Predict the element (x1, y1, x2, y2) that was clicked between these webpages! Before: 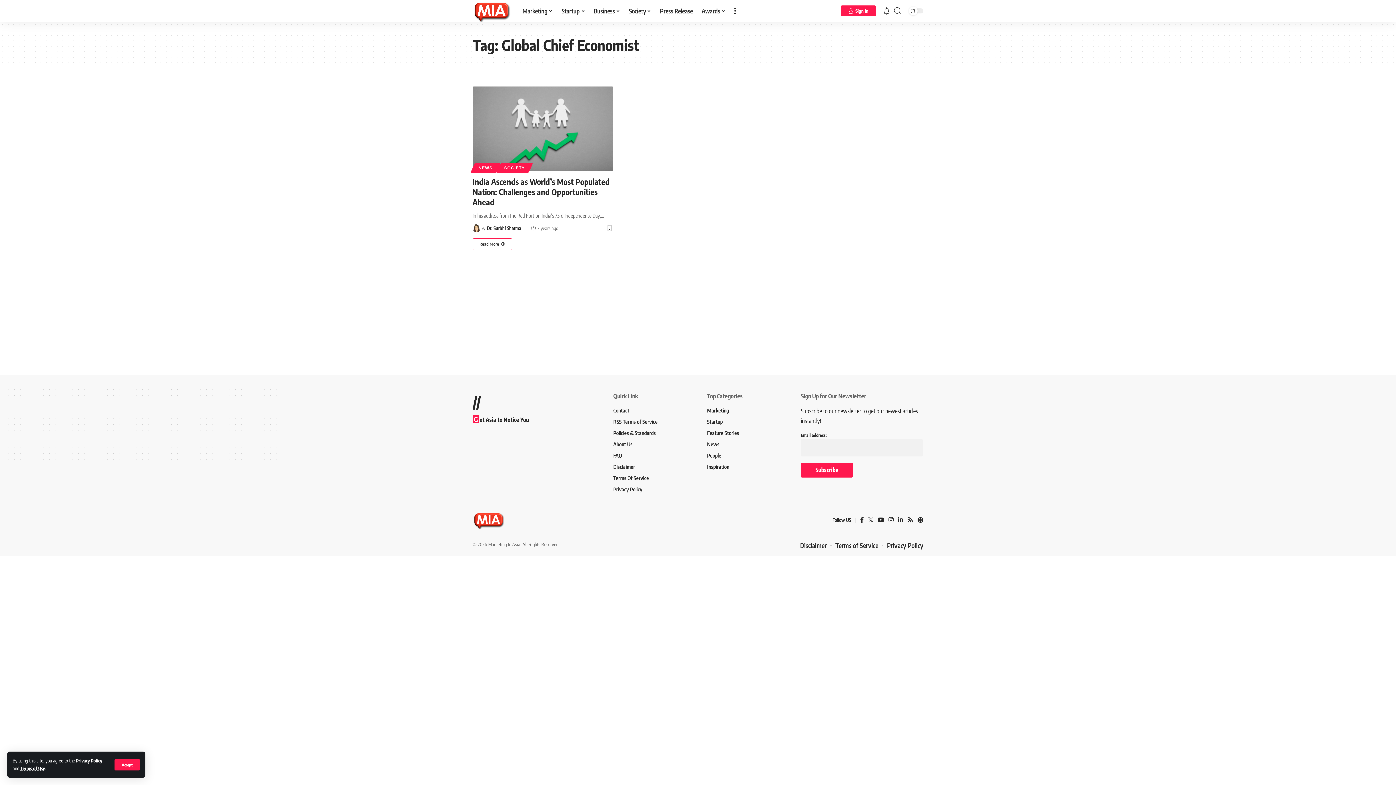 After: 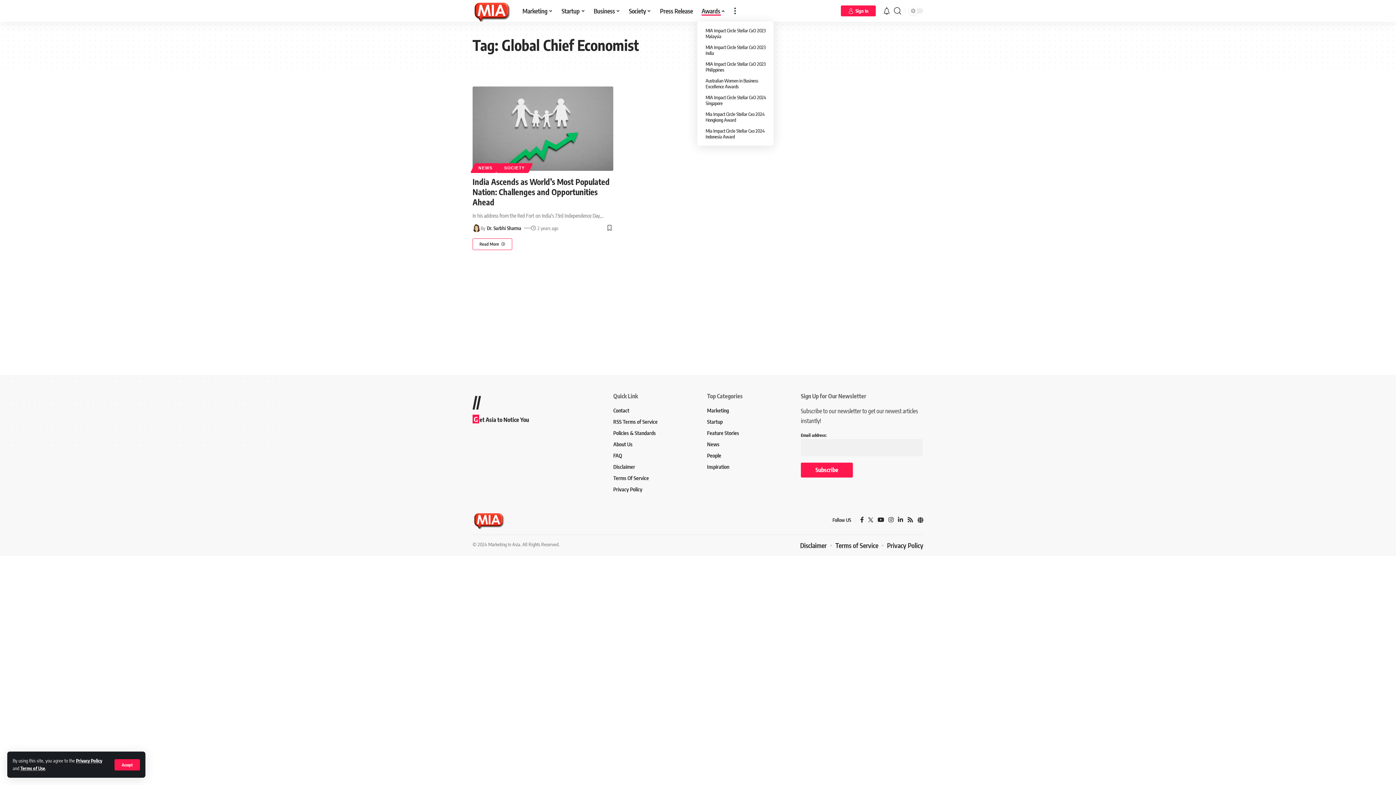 Action: label: Awards bbox: (697, 0, 730, 21)